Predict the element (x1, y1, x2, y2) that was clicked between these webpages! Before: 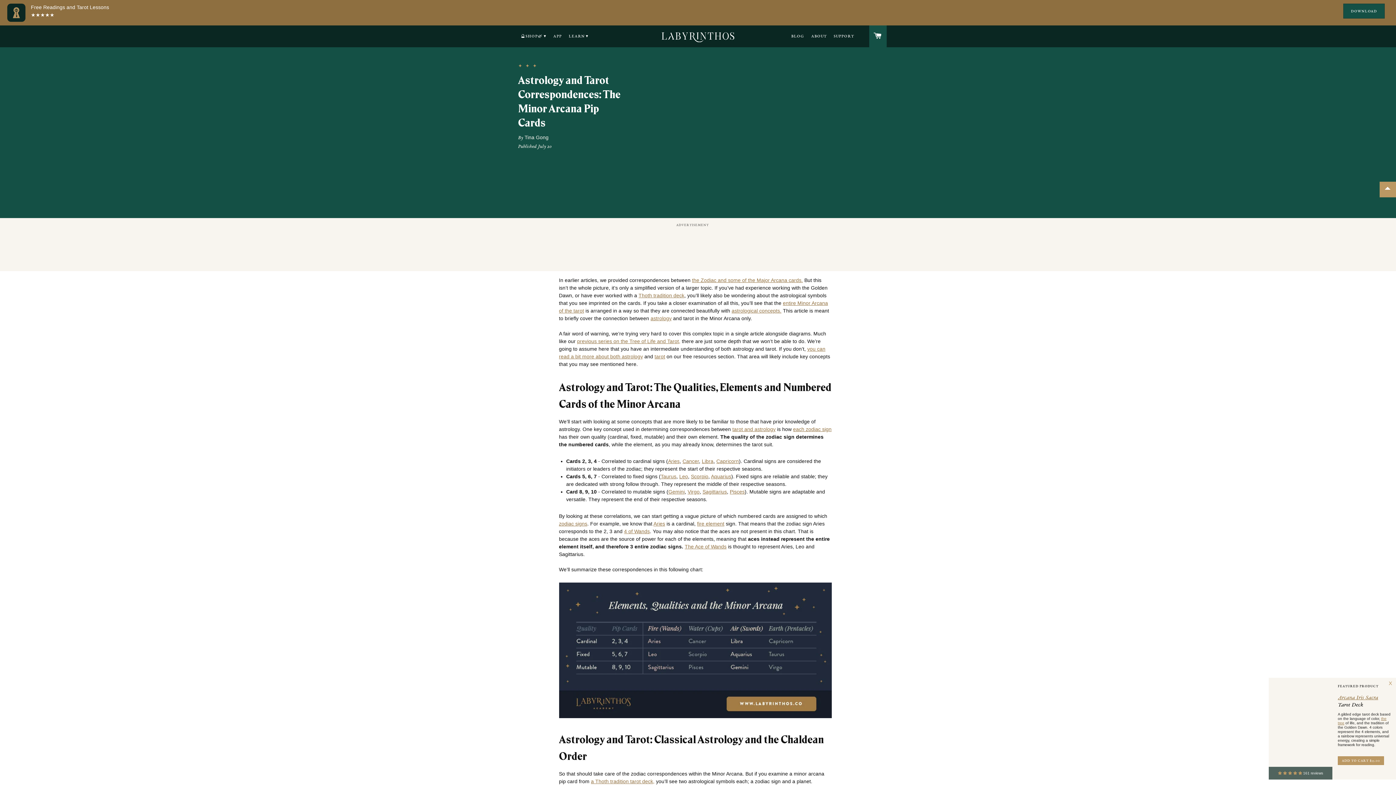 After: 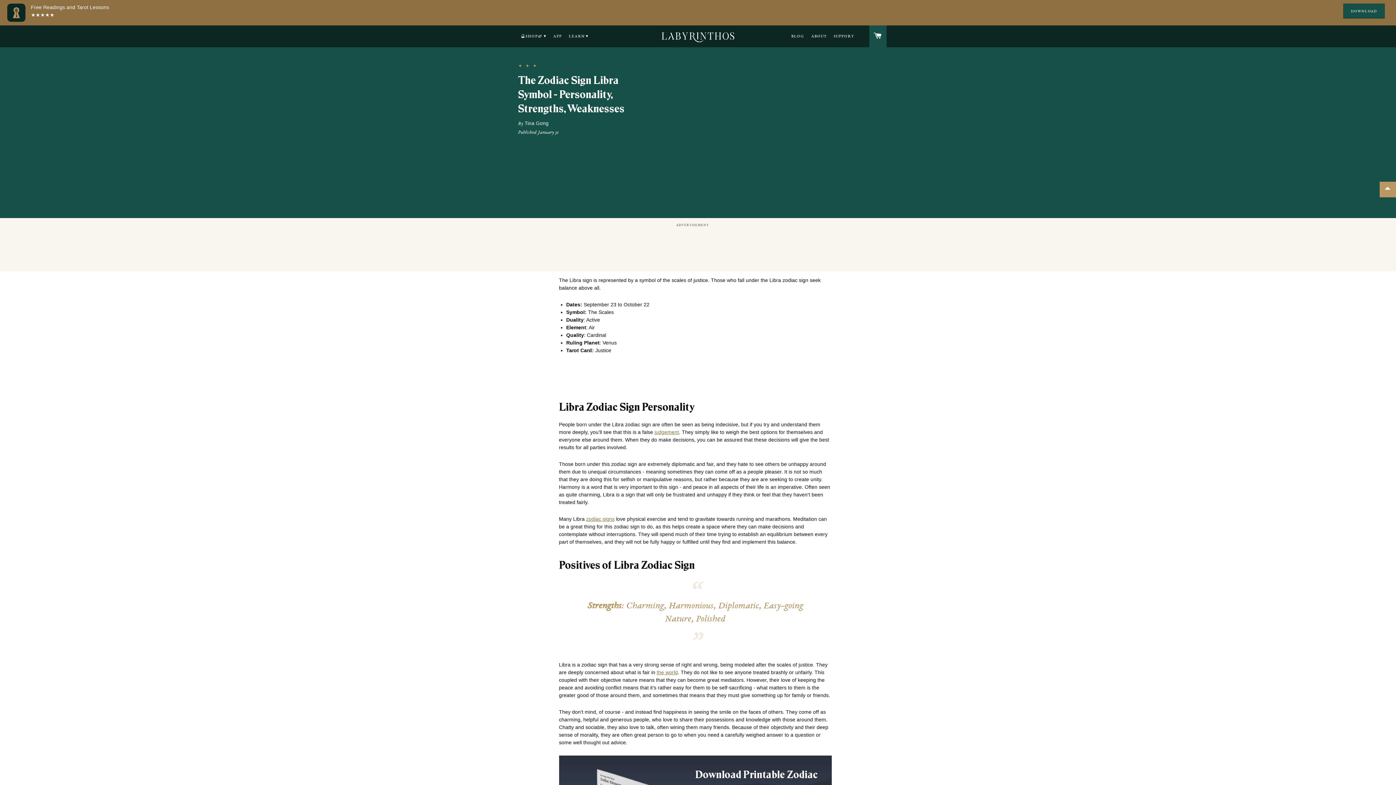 Action: bbox: (702, 458, 713, 464) label: Libra